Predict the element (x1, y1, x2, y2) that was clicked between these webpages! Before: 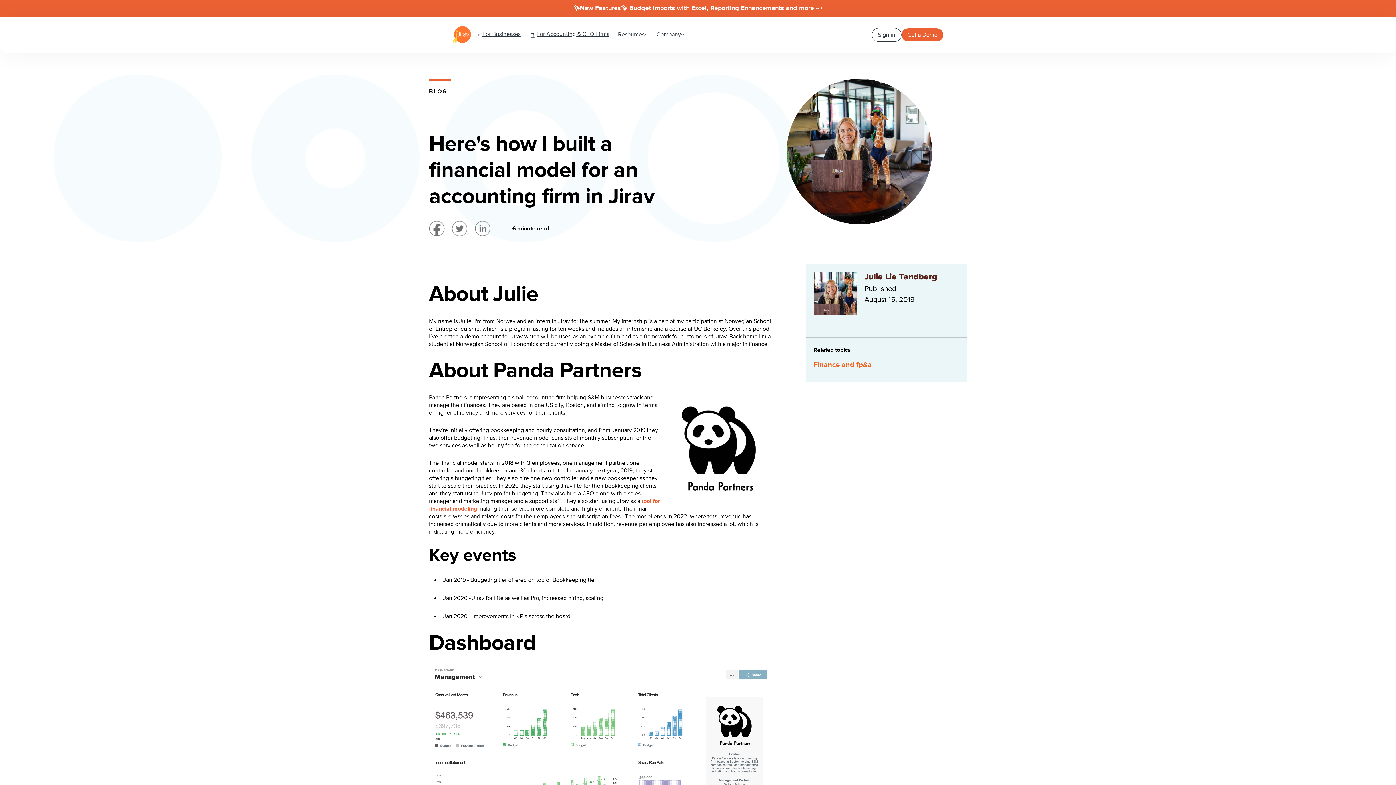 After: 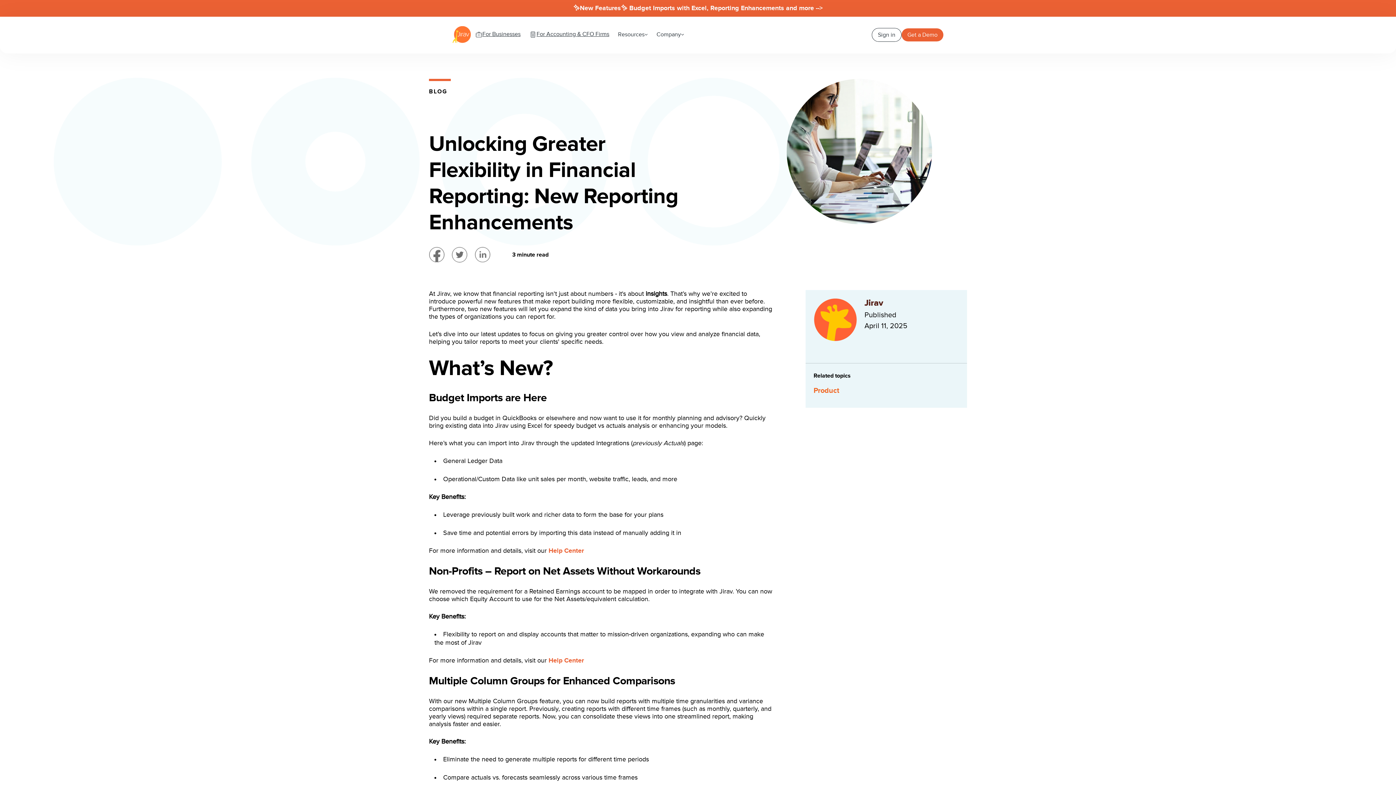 Action: label: ✨New Features✨ Budget Imports with Excel, Reporting Enhancements and more --> bbox: (573, 4, 822, 12)